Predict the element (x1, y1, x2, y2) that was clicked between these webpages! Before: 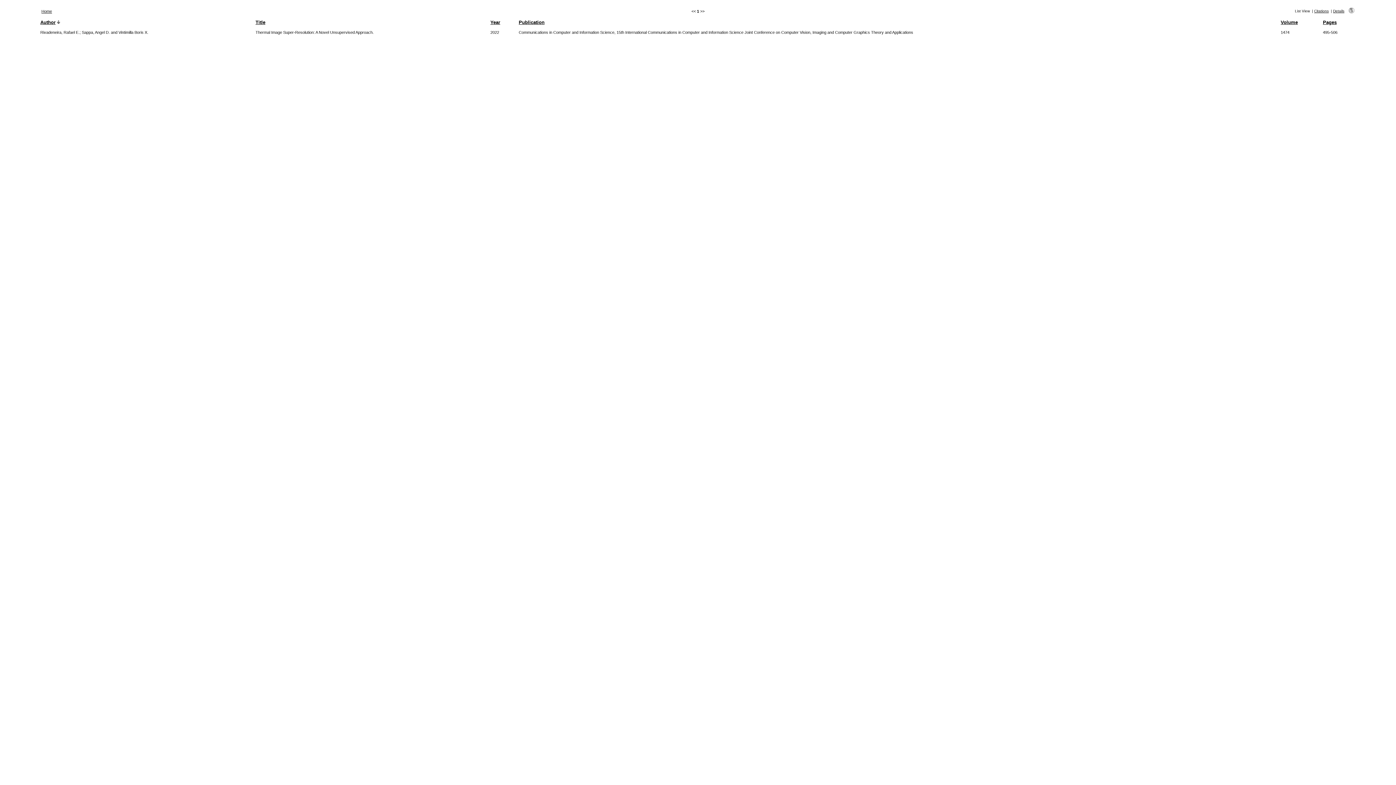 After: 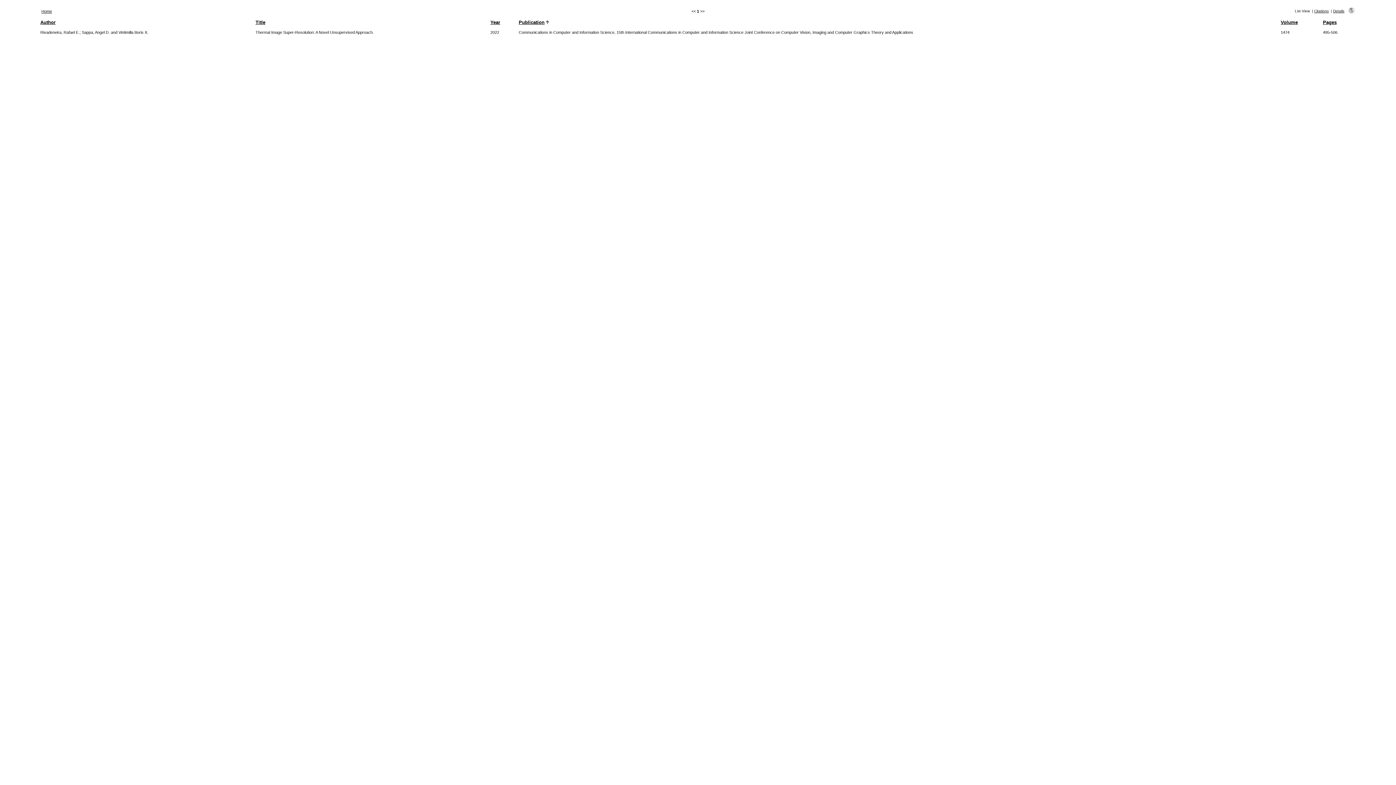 Action: bbox: (518, 19, 544, 25) label: Publication